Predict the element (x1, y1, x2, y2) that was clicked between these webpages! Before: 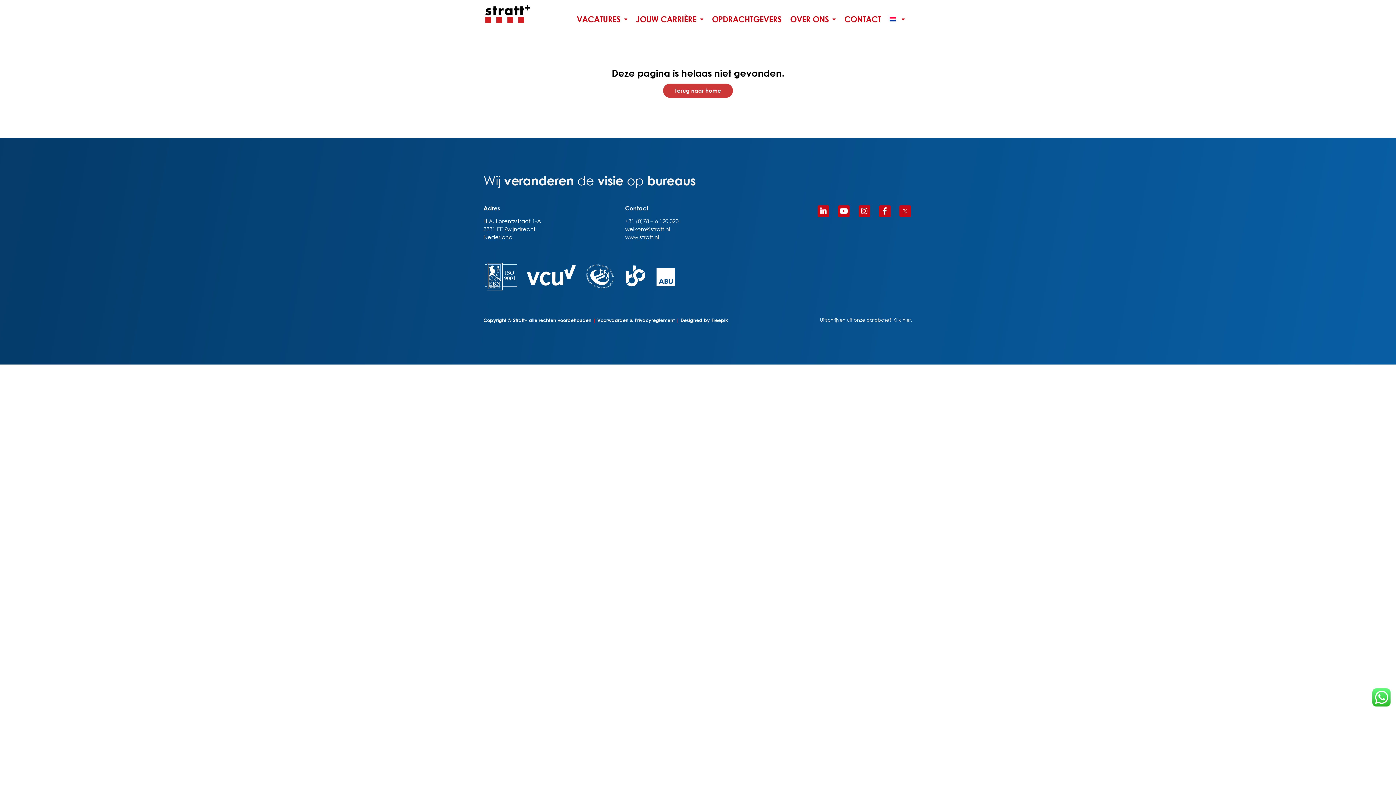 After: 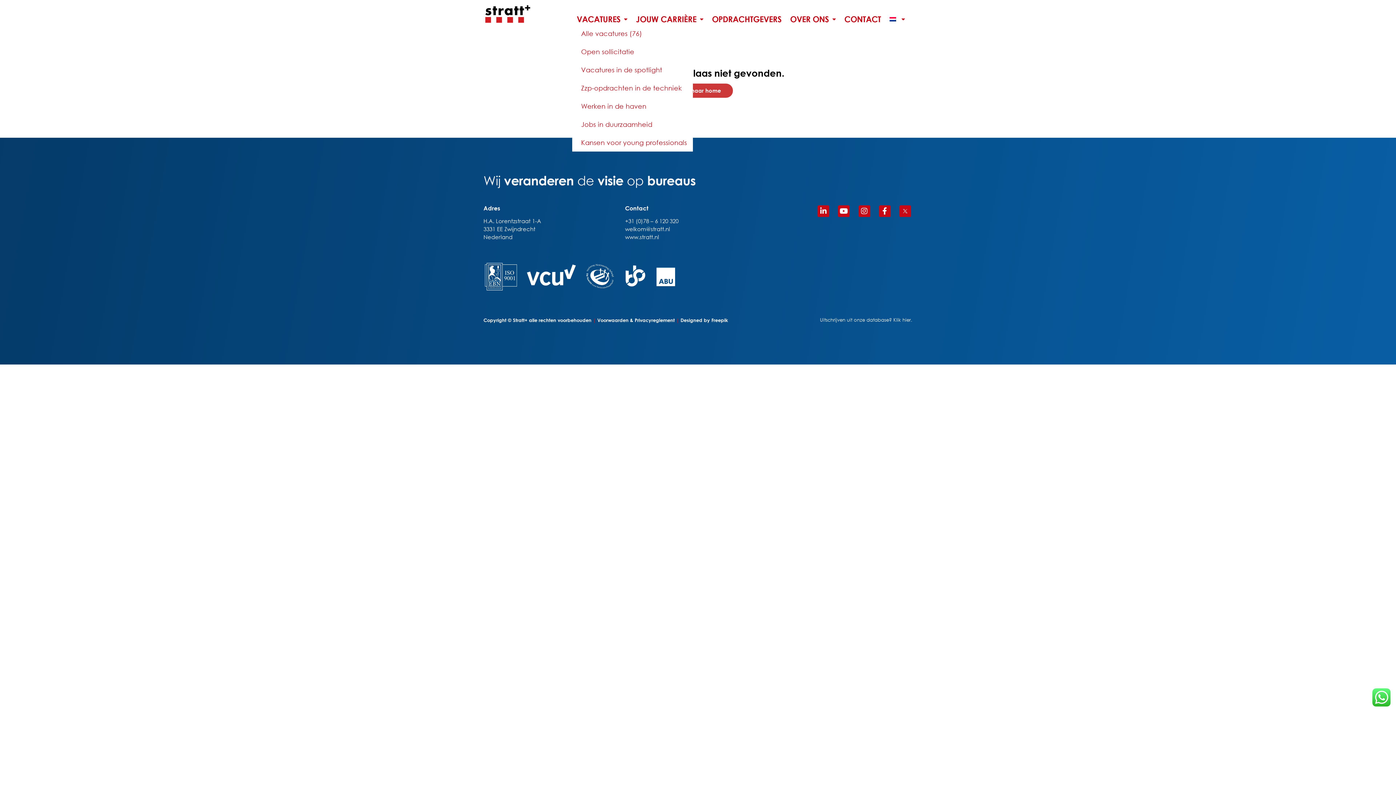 Action: bbox: (572, 15, 631, 22) label: VACATURES